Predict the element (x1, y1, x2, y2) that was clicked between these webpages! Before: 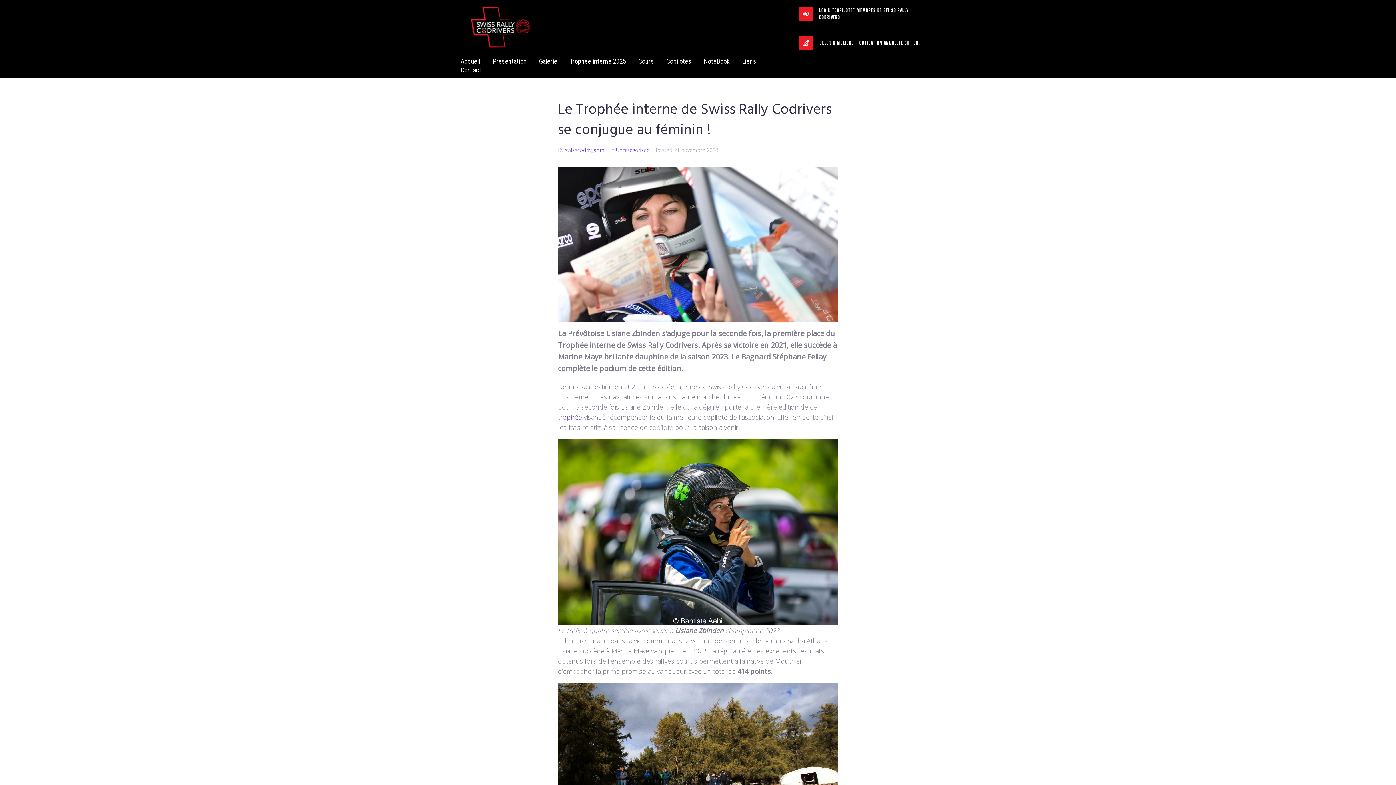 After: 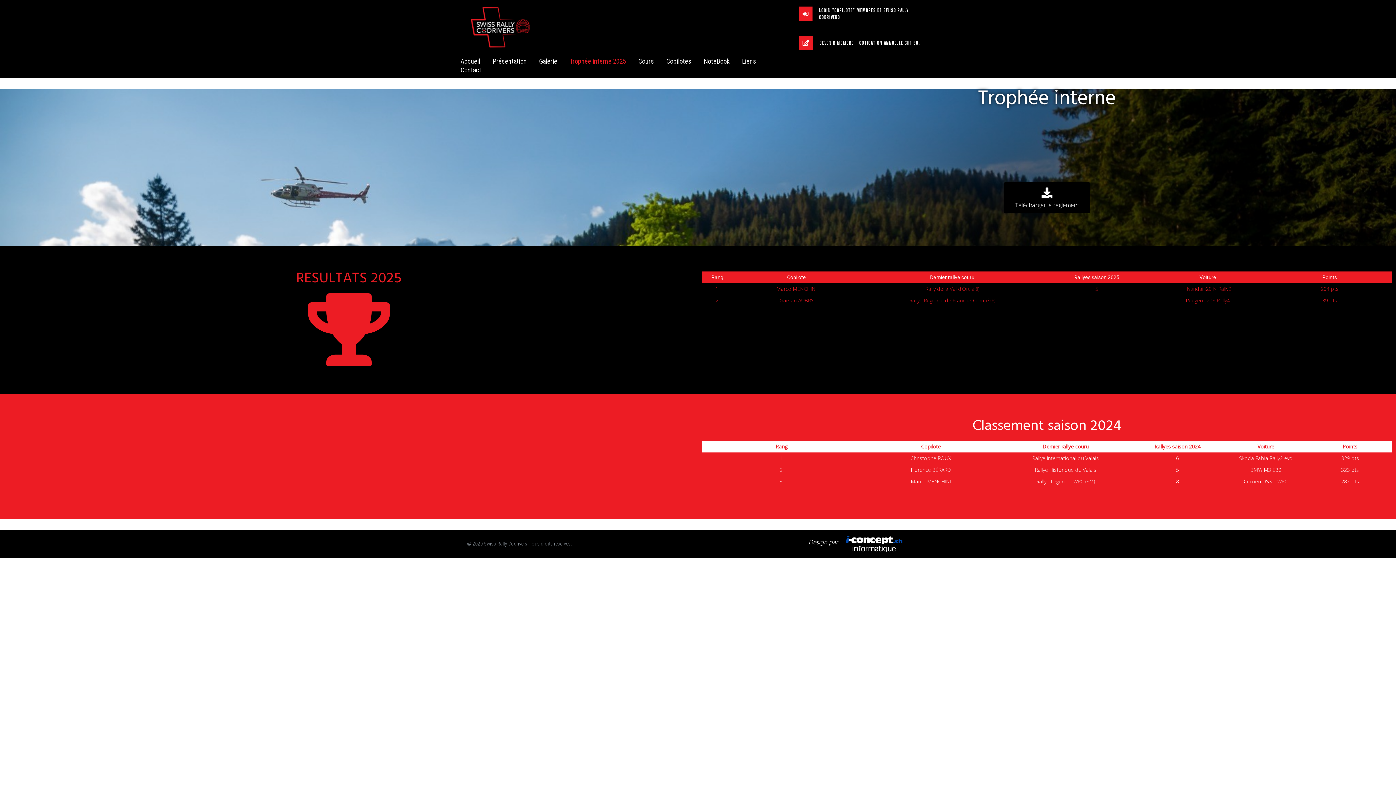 Action: bbox: (569, 57, 626, 65) label: Trophée interne 2025